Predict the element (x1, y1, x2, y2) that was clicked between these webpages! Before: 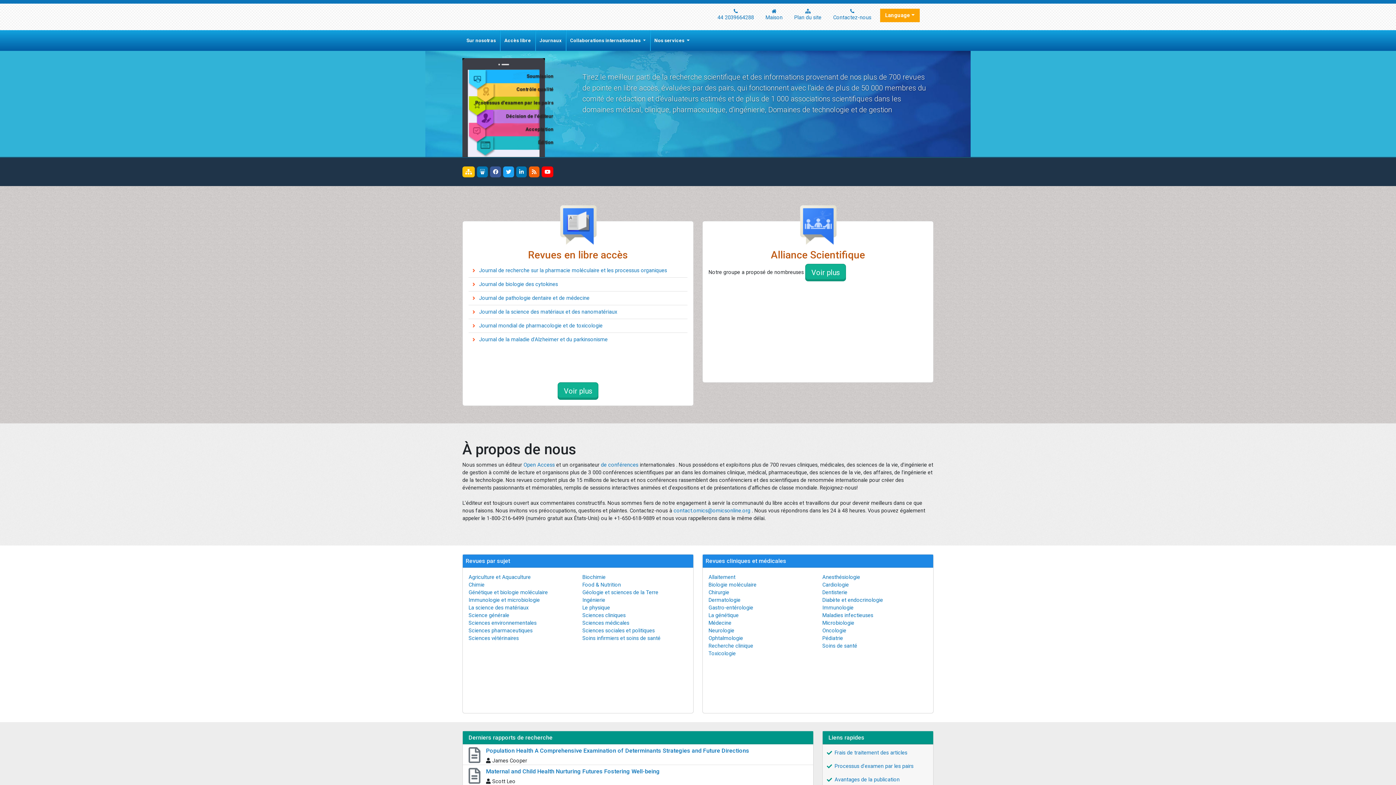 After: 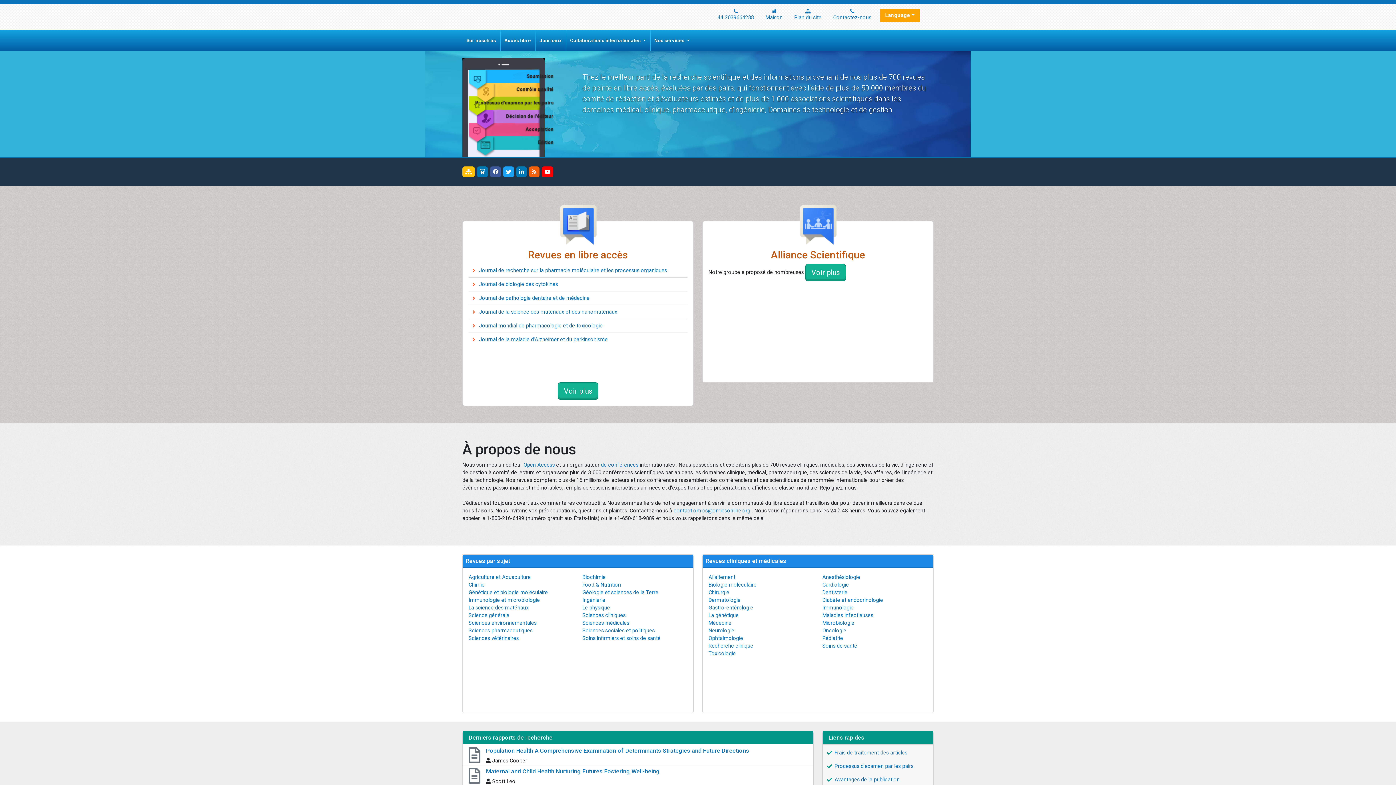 Action: bbox: (462, 166, 474, 177)